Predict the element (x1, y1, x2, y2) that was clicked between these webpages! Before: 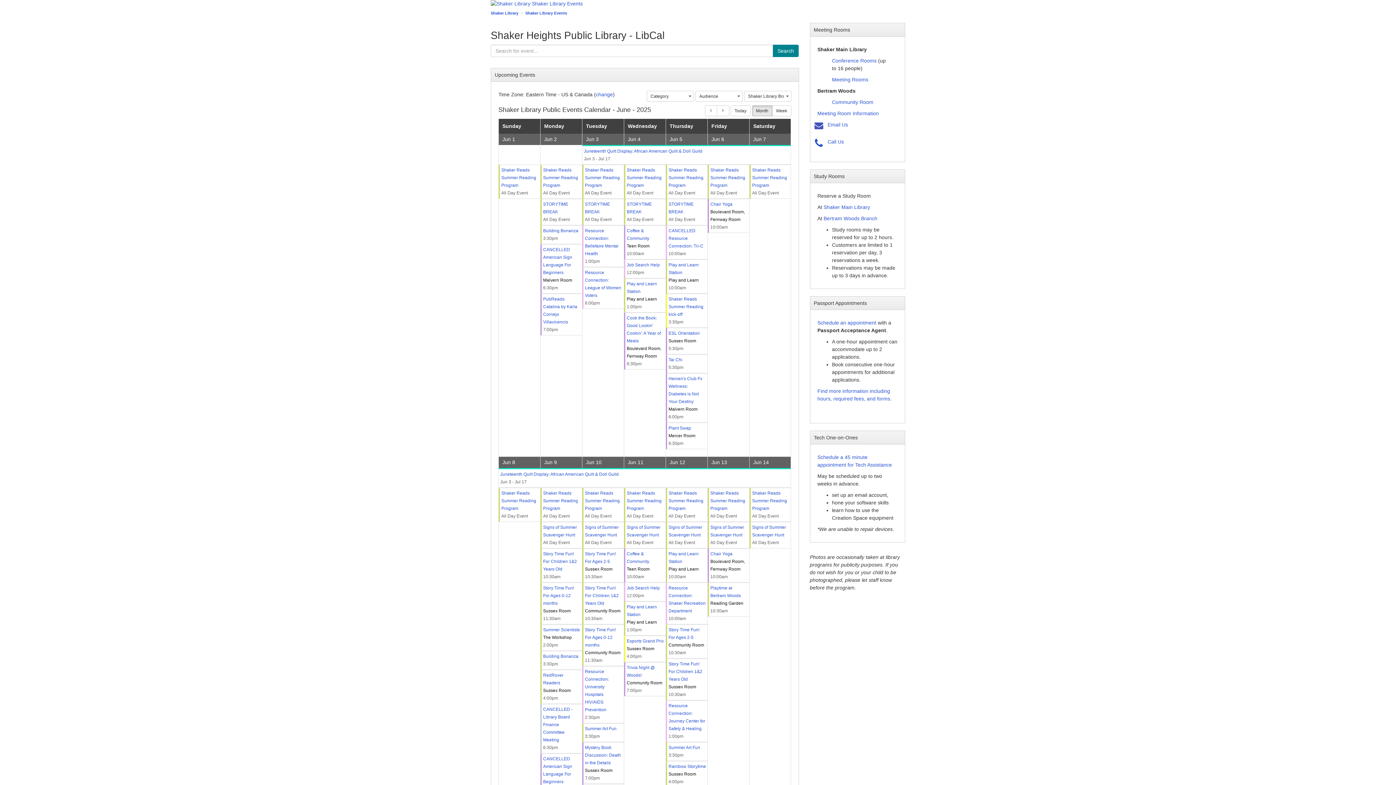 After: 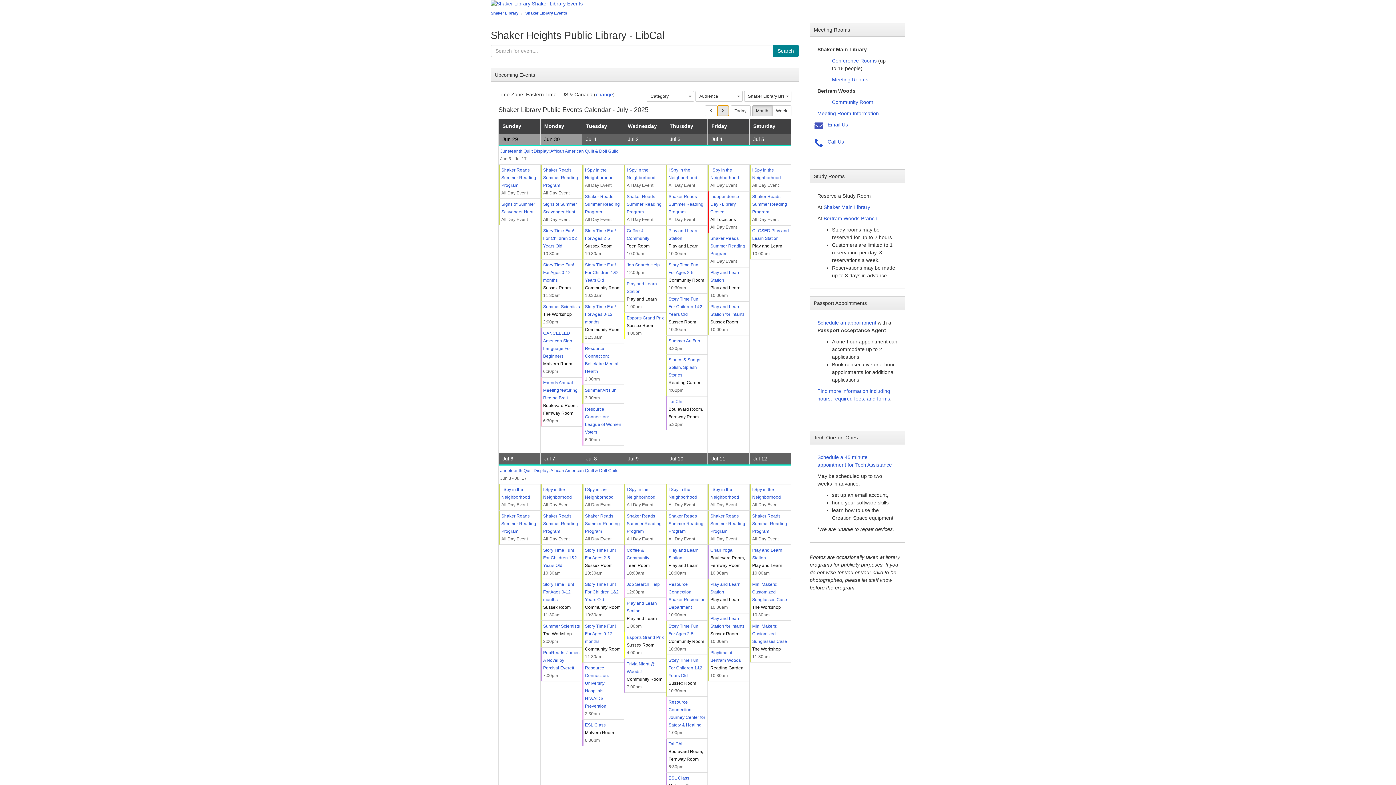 Action: bbox: (716, 105, 729, 116) label: next